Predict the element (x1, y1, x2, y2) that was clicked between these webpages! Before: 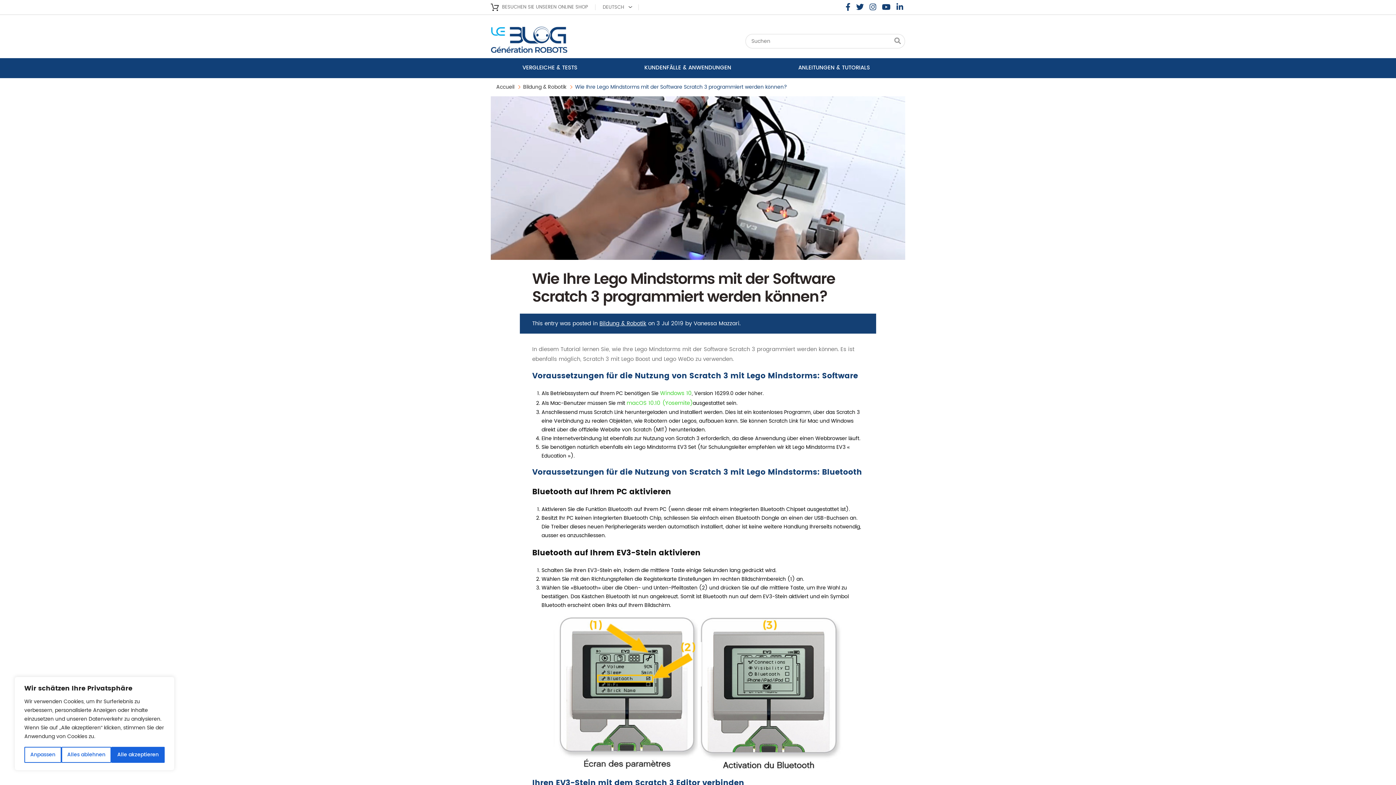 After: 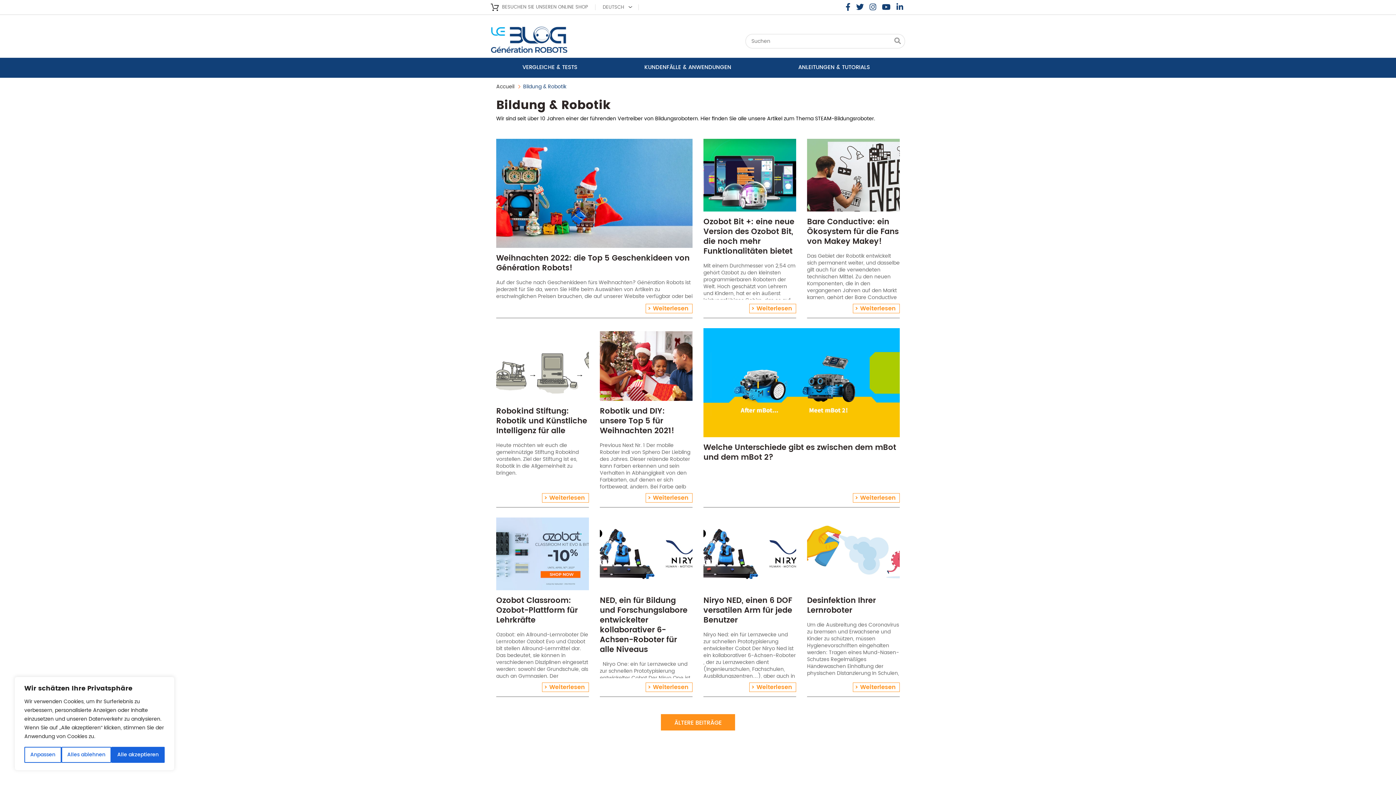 Action: bbox: (523, 82, 566, 91) label: Bildung & Robotik